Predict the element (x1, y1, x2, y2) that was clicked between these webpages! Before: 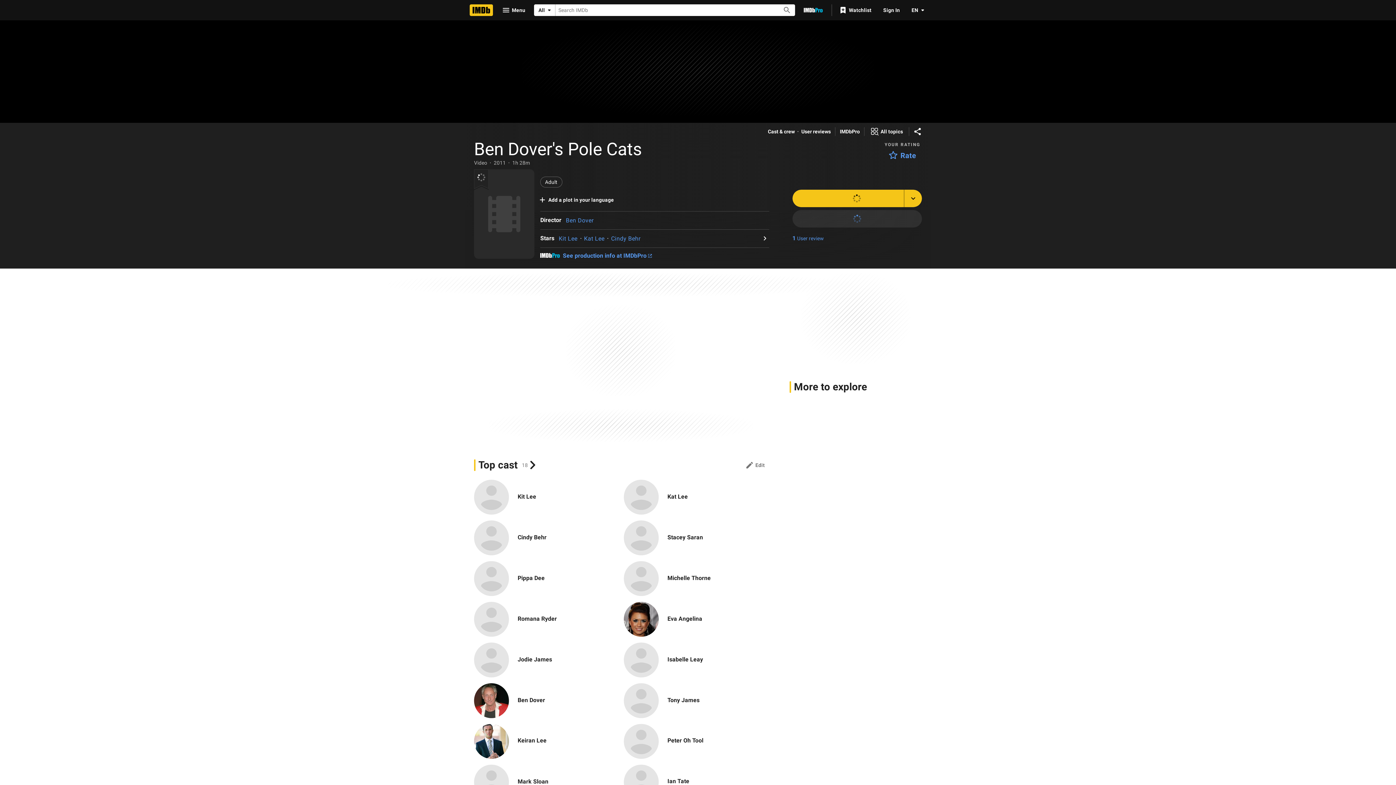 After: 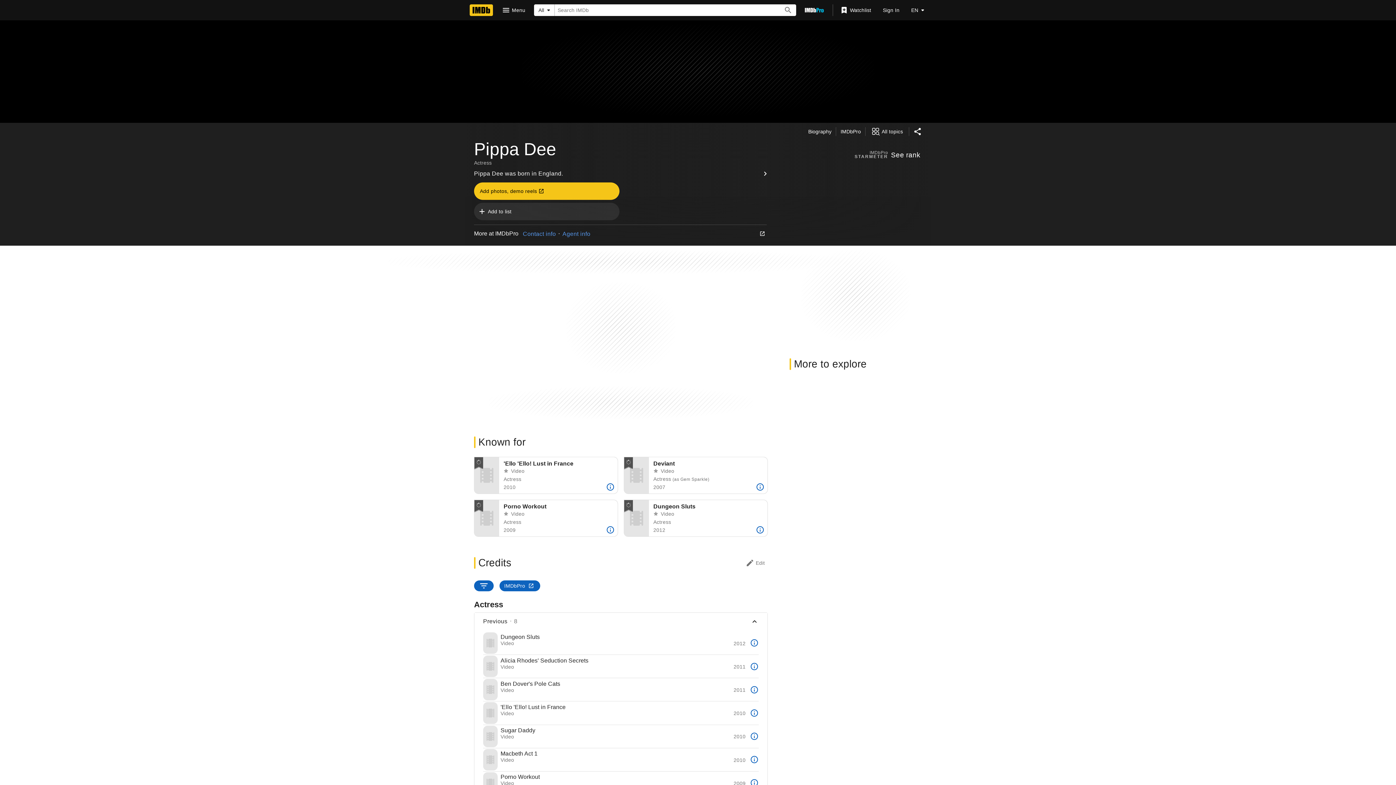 Action: bbox: (474, 561, 509, 596) label: Pippa Dee